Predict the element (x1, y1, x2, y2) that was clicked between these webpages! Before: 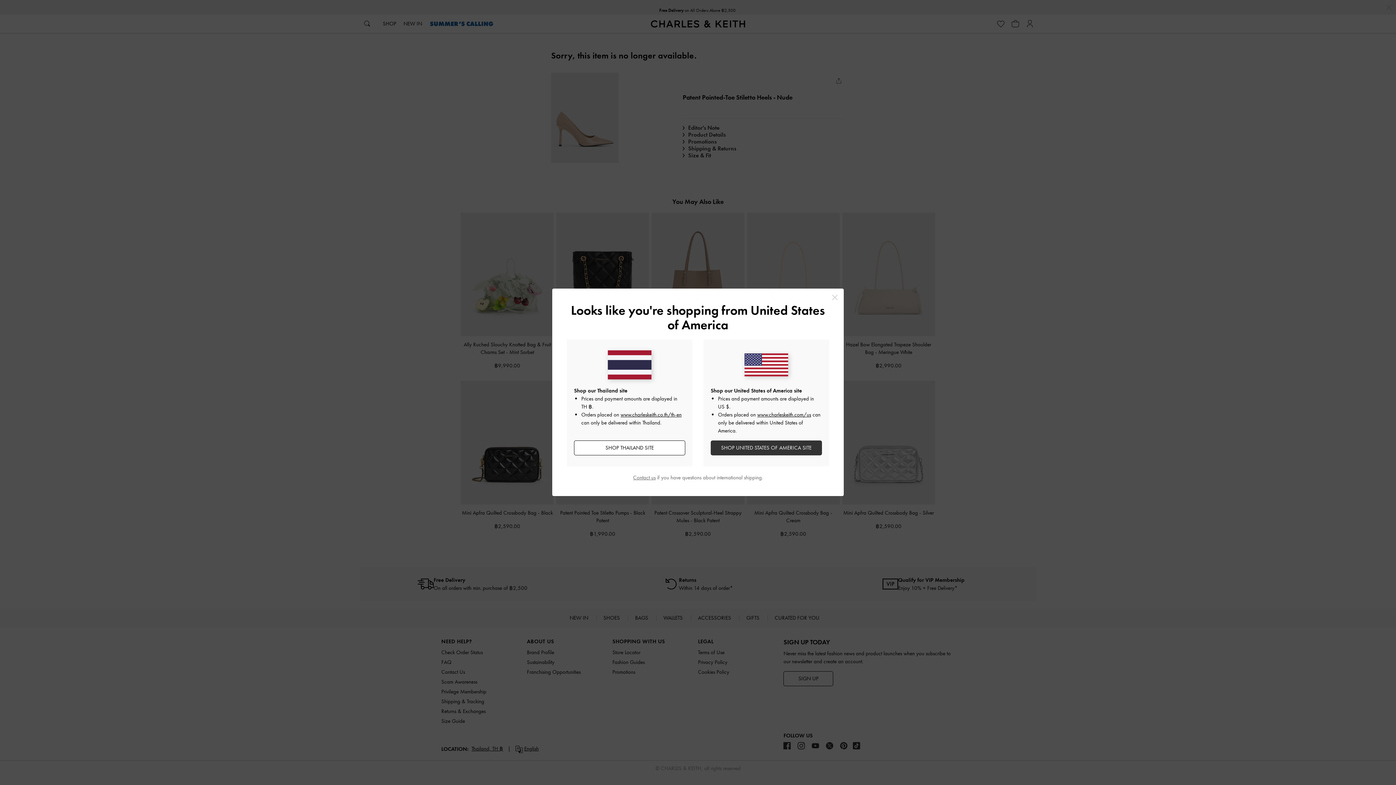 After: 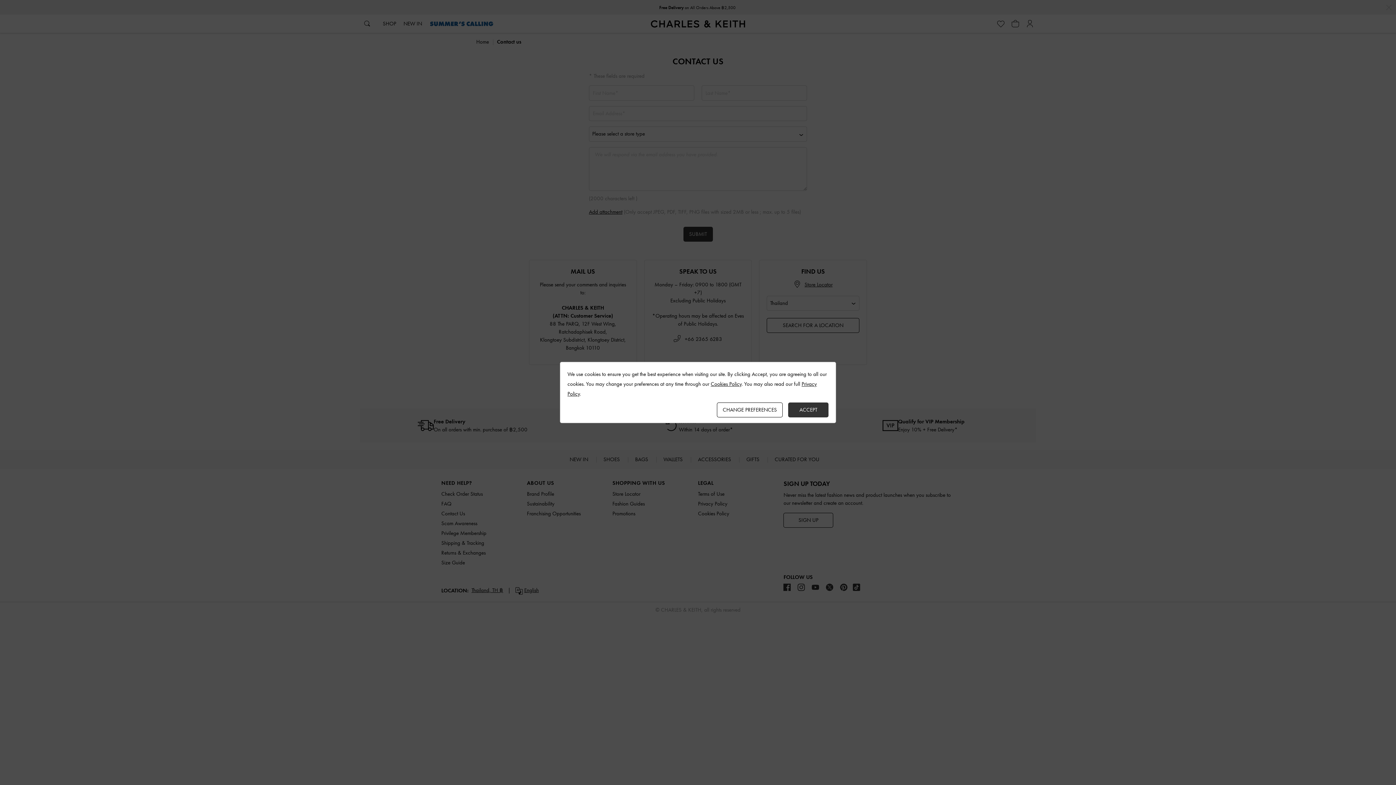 Action: label: Contact us bbox: (633, 474, 655, 481)